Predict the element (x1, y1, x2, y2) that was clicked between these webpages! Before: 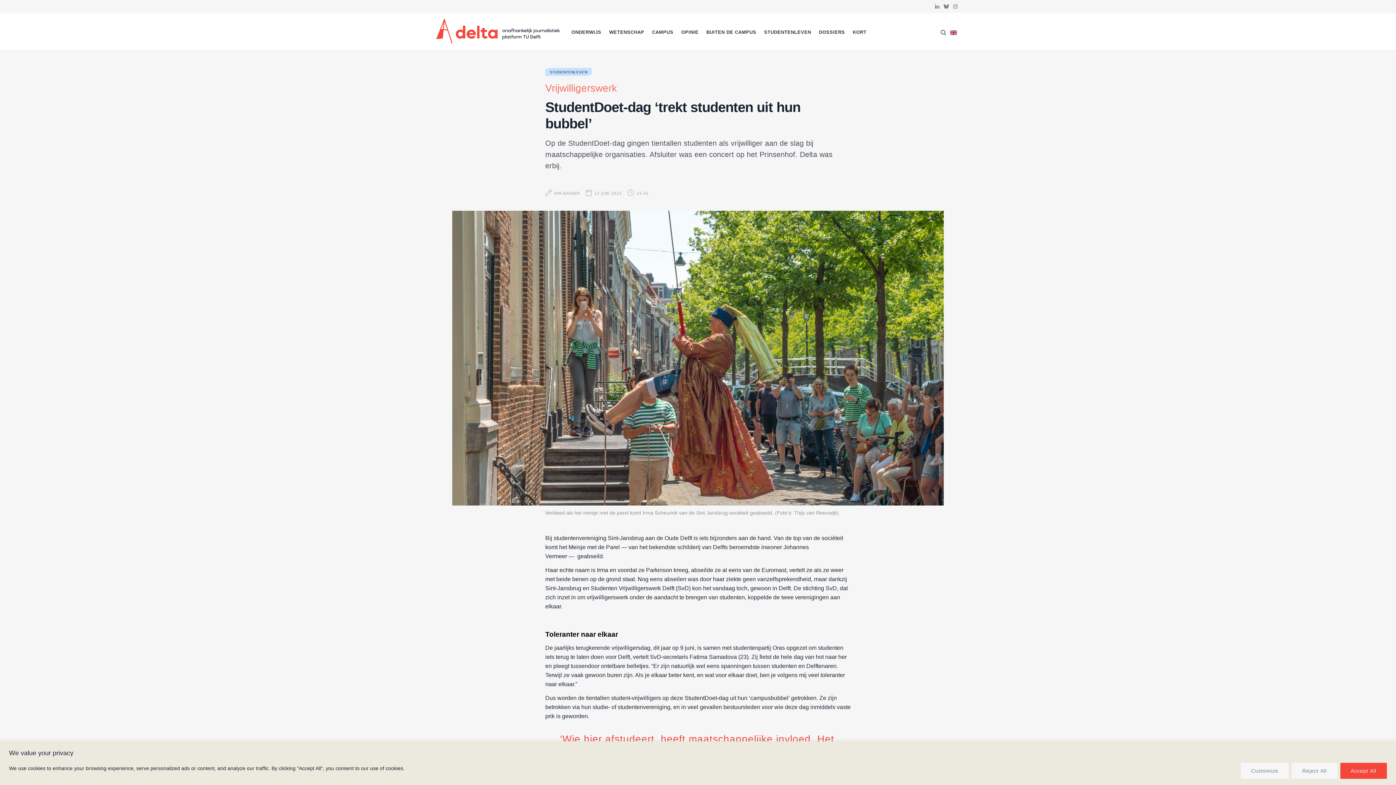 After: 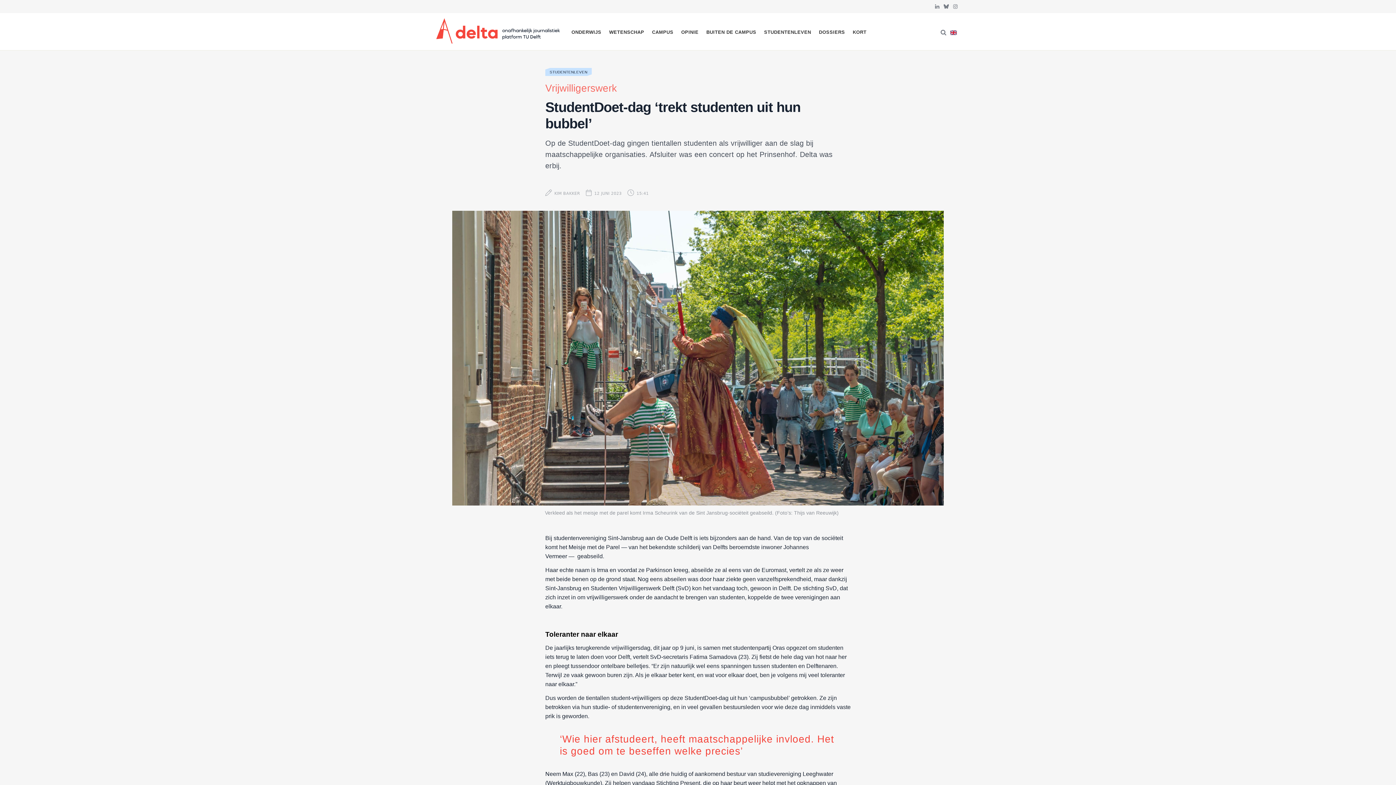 Action: label: Accept All bbox: (1340, 763, 1387, 779)